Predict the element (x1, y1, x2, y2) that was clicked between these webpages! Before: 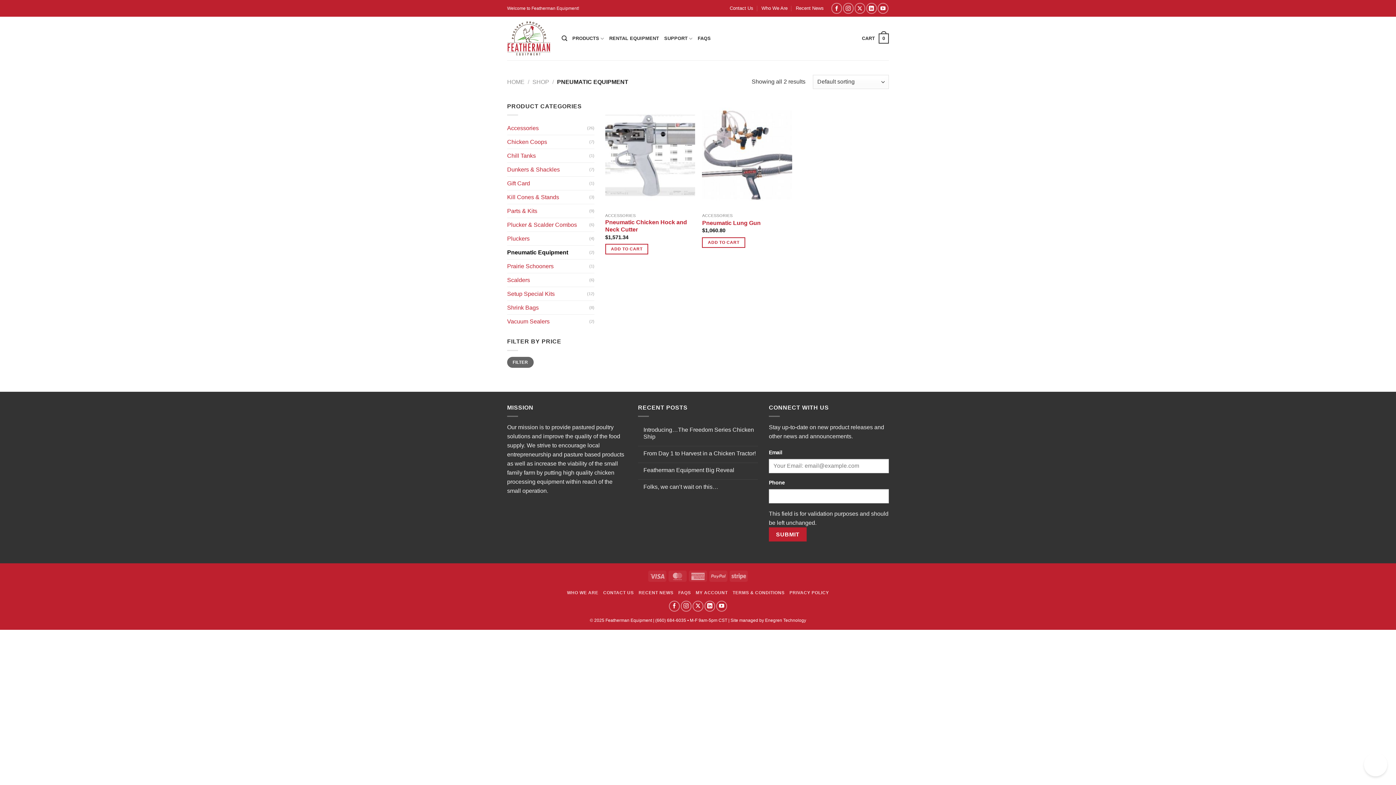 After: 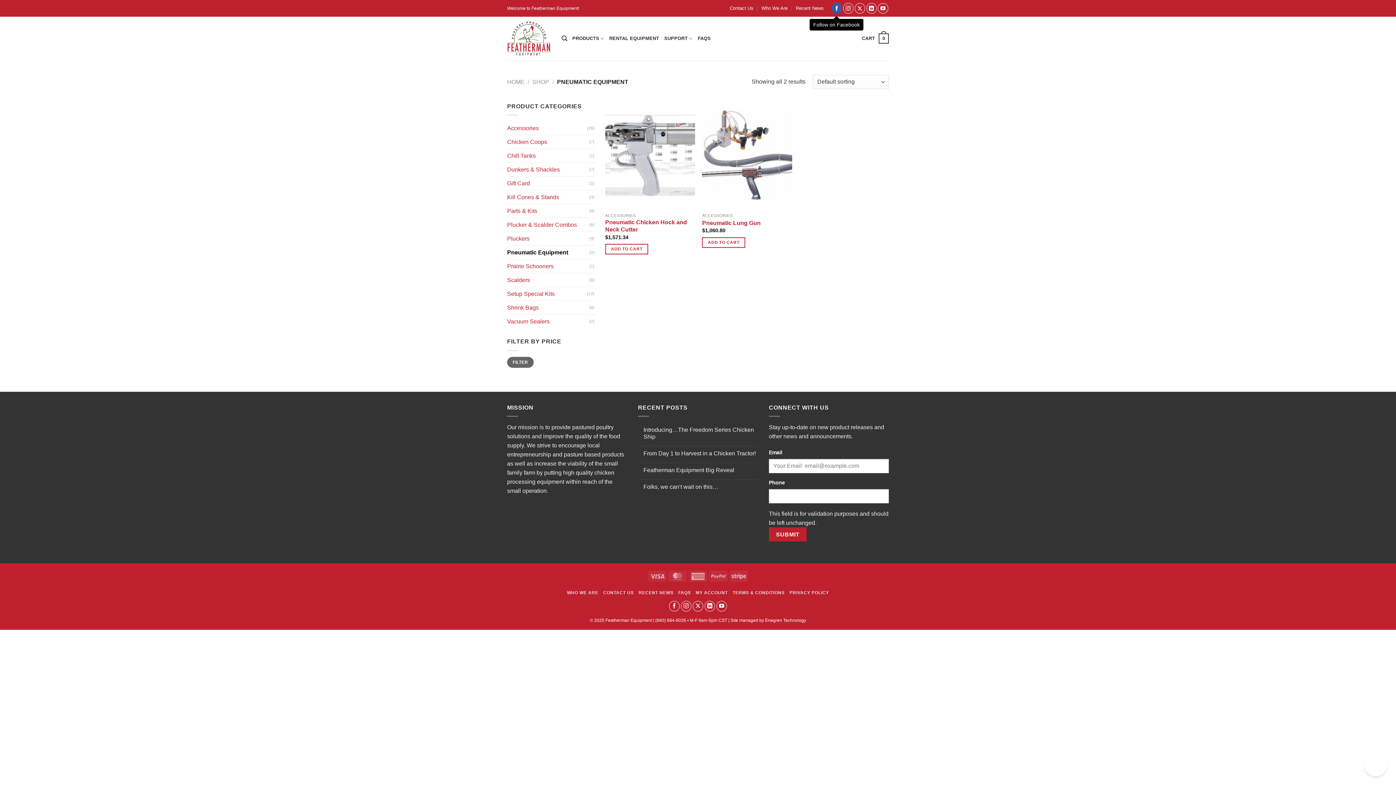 Action: bbox: (831, 3, 842, 13) label: Follow on Facebook